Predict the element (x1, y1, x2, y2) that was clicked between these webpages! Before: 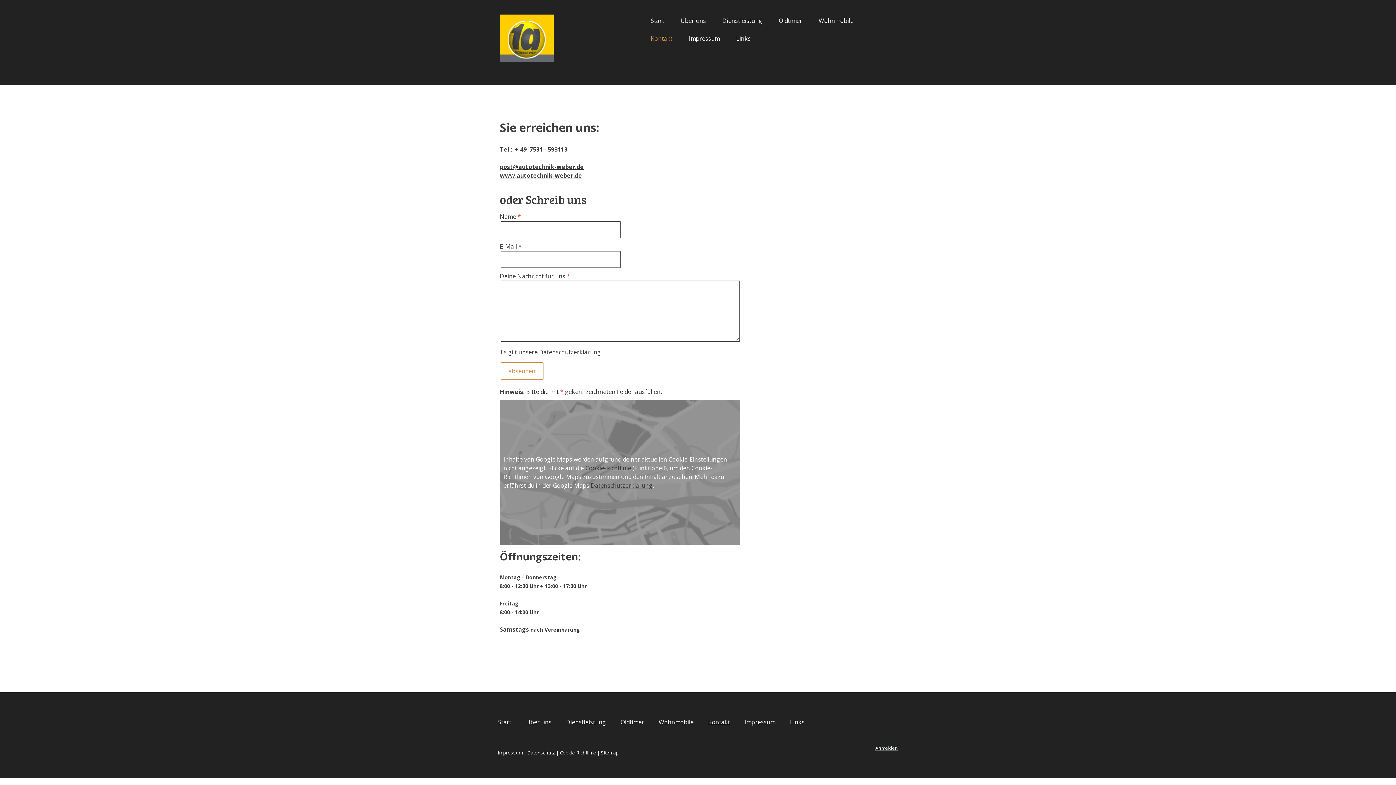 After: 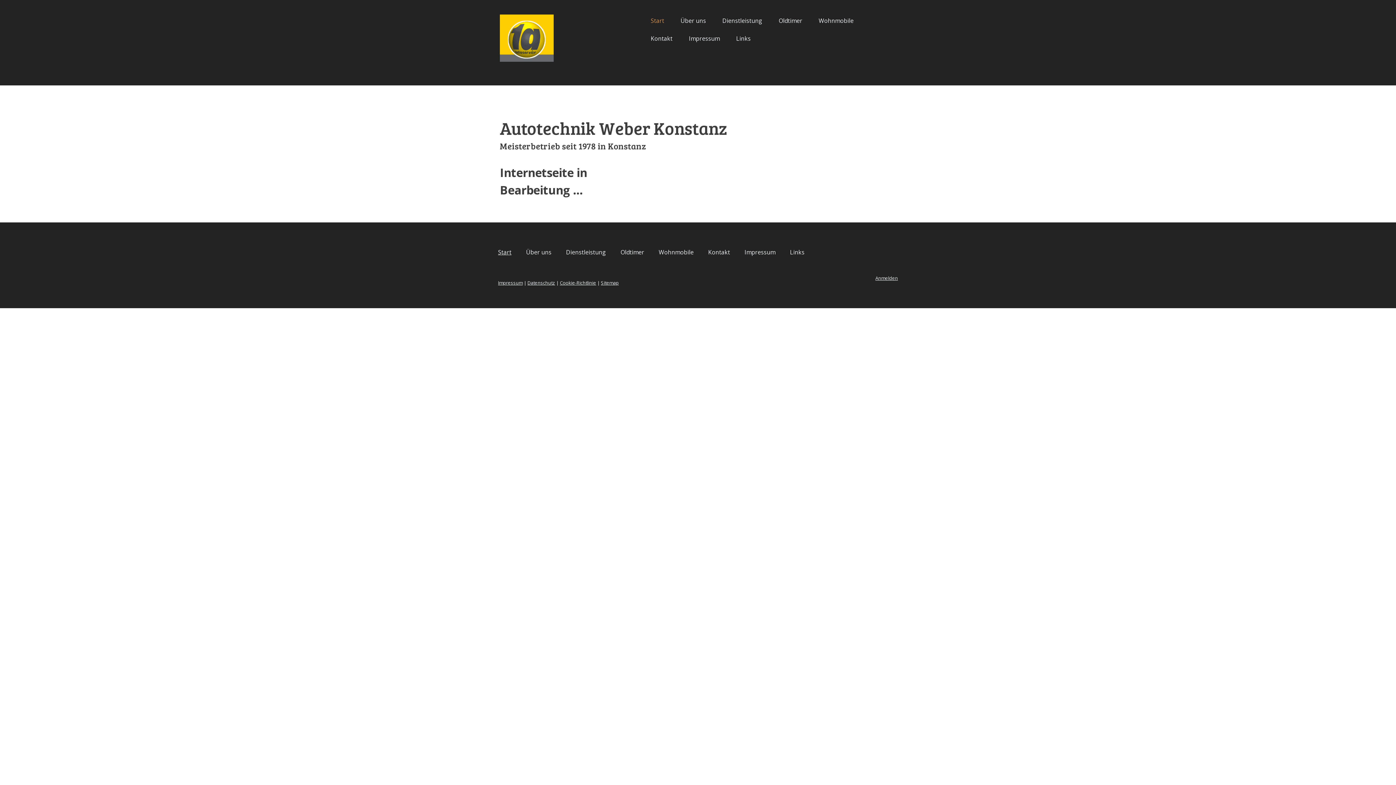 Action: bbox: (643, 12, 671, 28) label: Start